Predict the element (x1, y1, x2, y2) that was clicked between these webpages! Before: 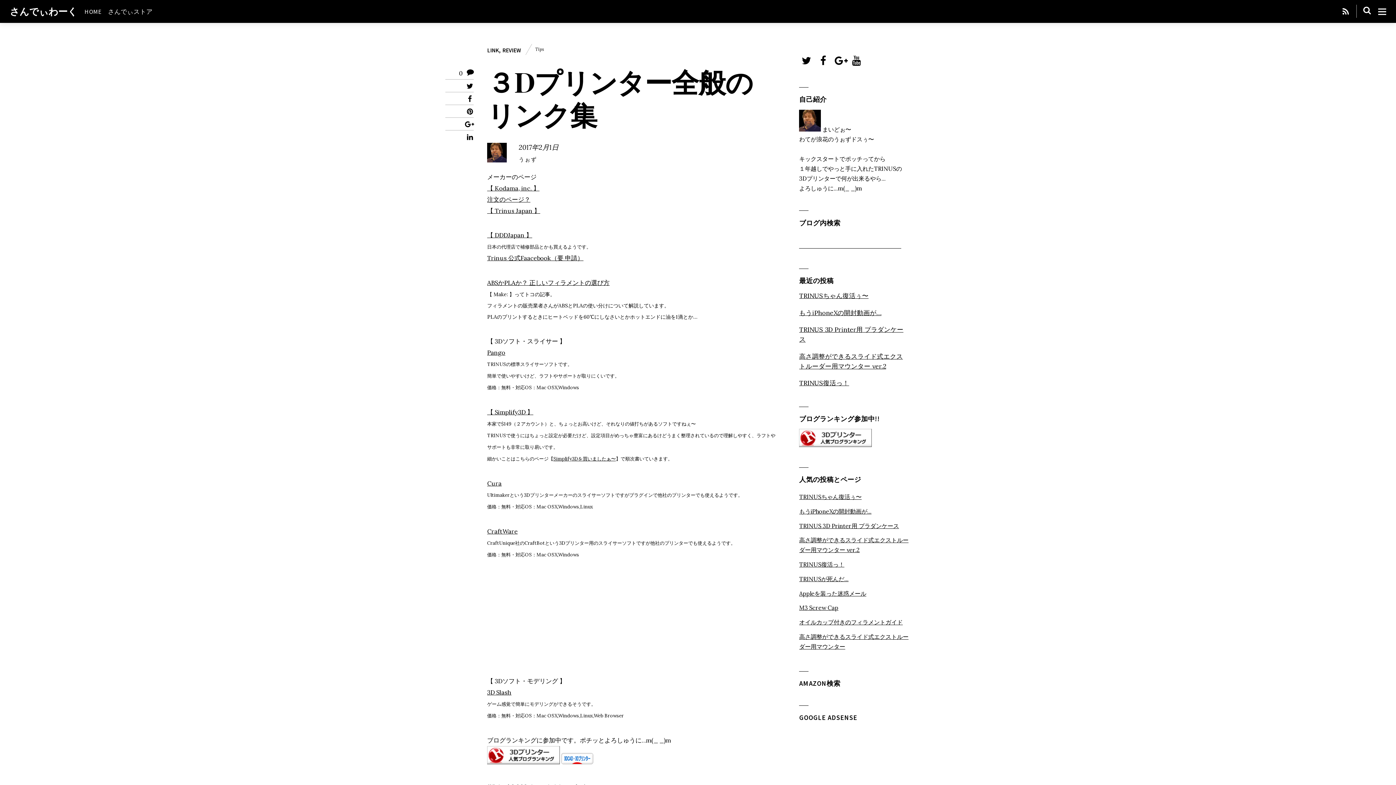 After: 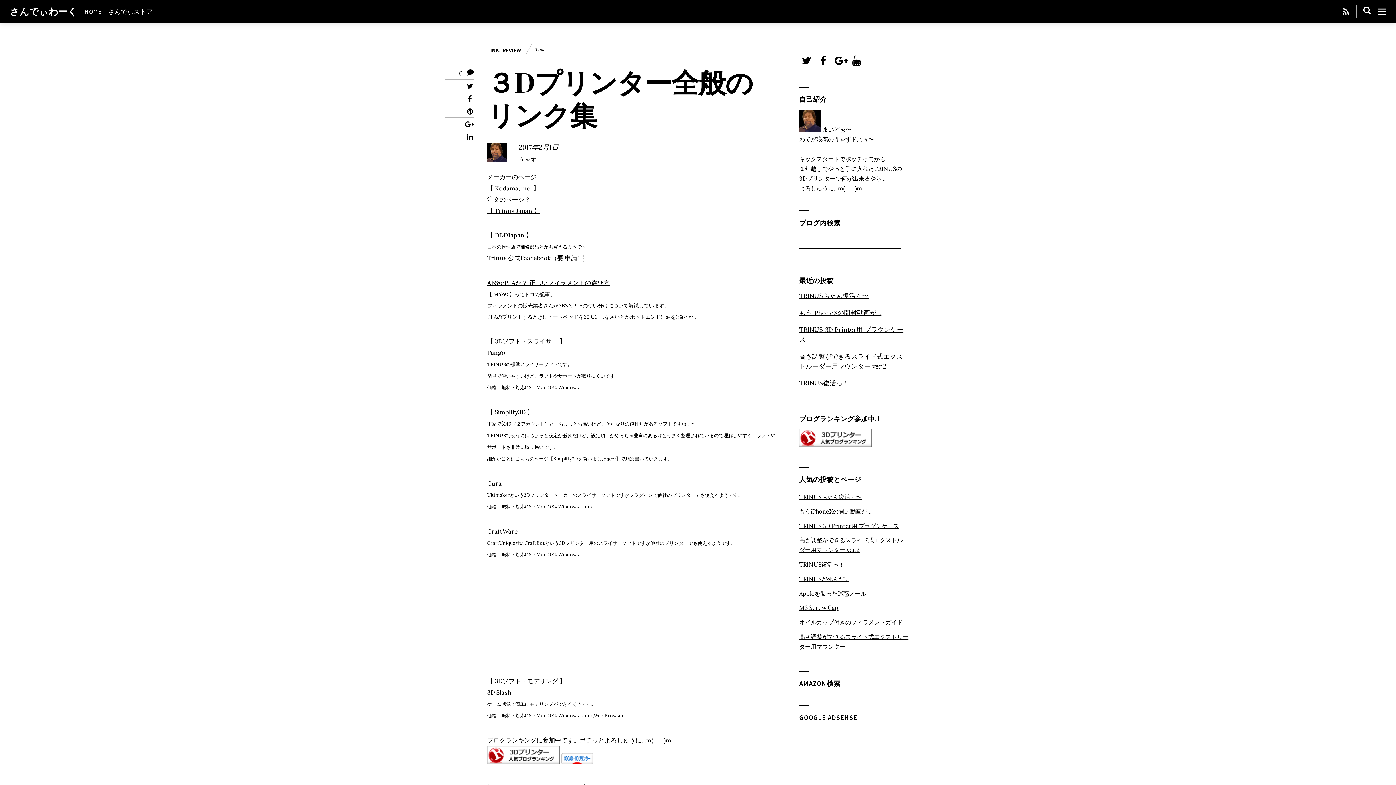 Action: bbox: (487, 254, 583, 262) label: Trinus 公式Faacebook（要 申請）